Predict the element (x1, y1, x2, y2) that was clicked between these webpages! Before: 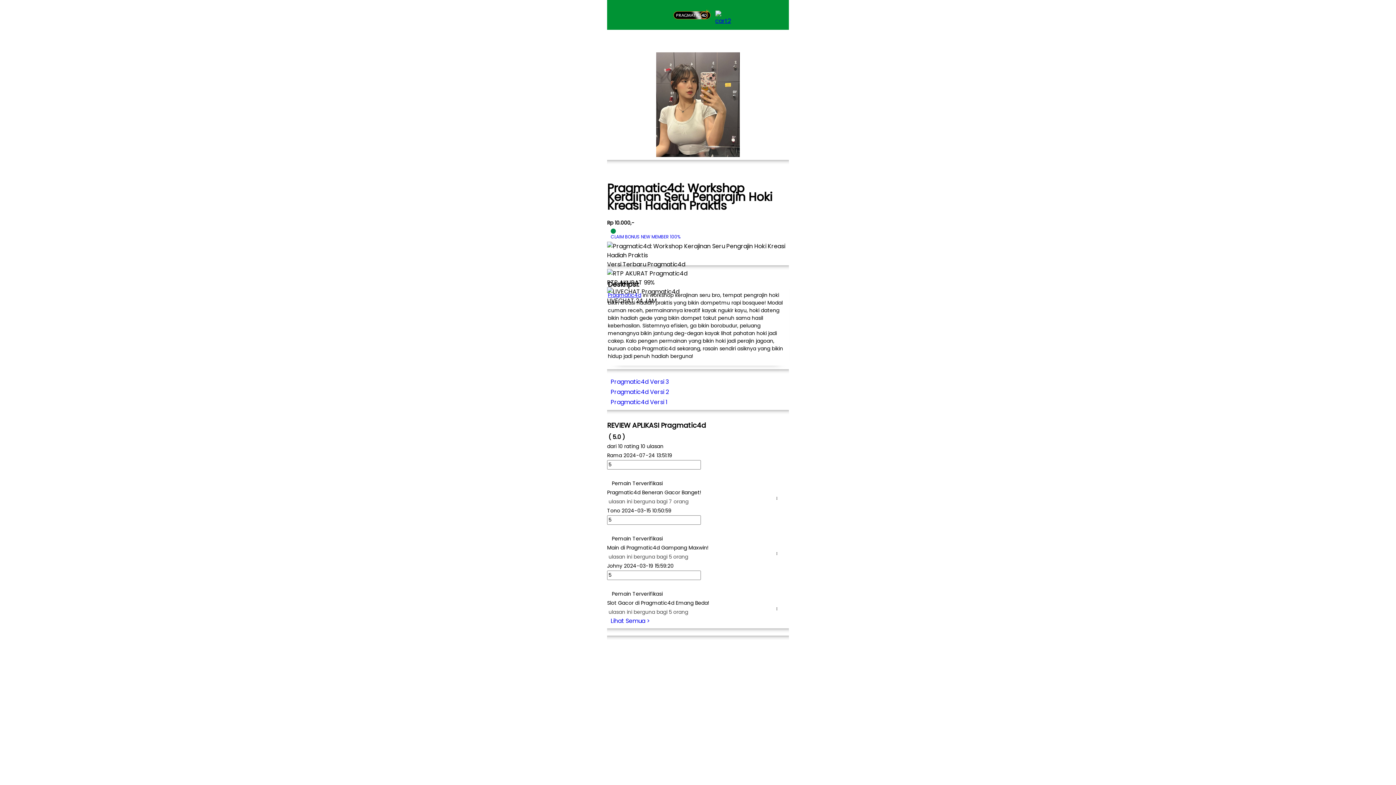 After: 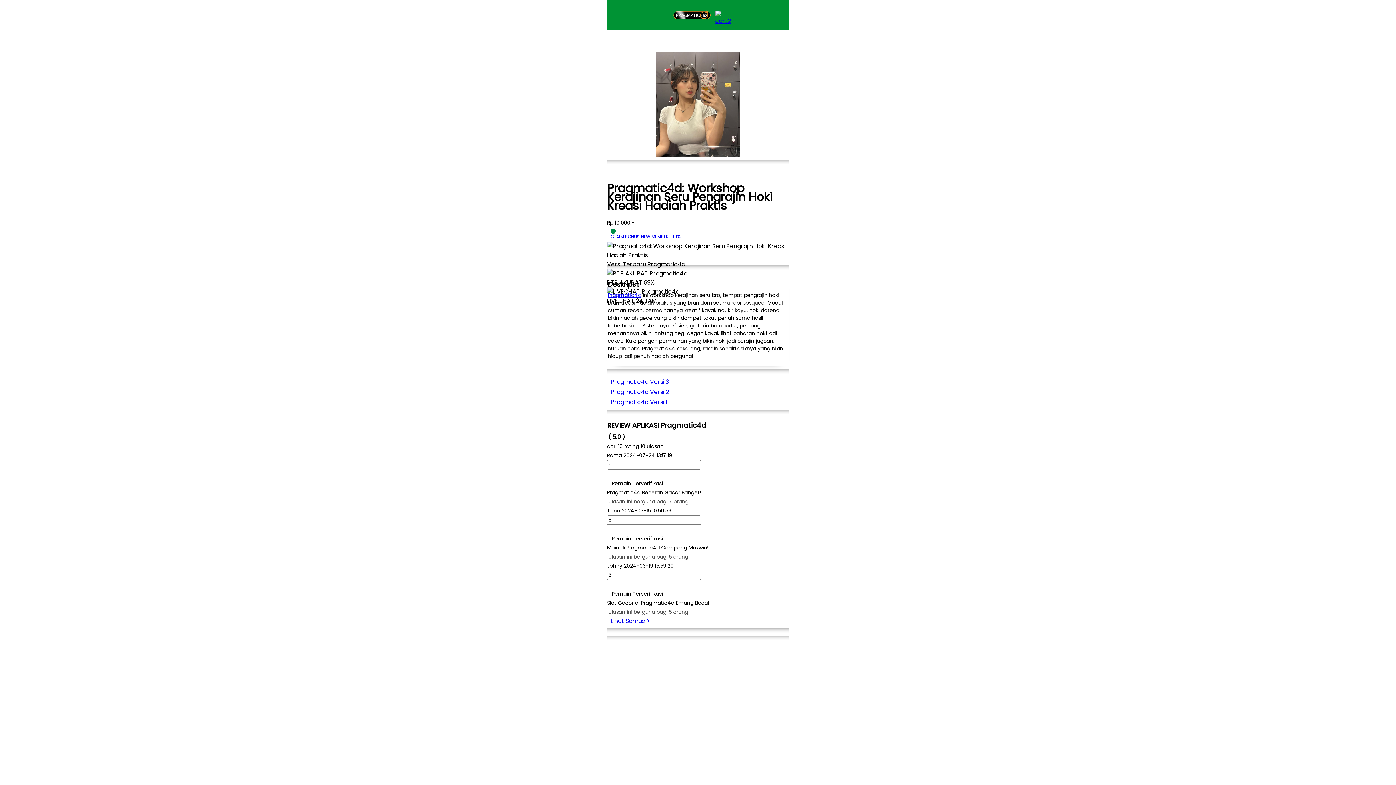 Action: bbox: (608, 291, 641, 298) label: Pragmatic4d